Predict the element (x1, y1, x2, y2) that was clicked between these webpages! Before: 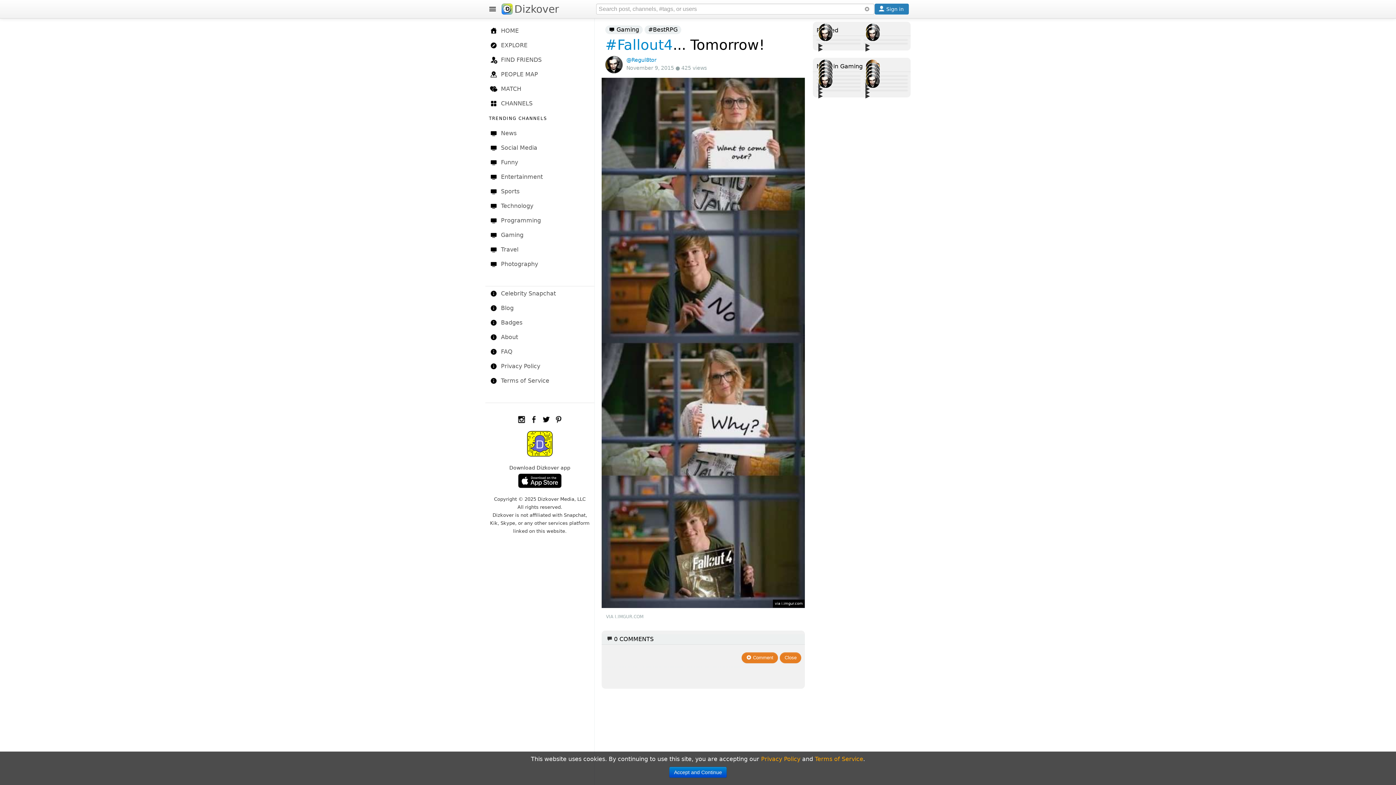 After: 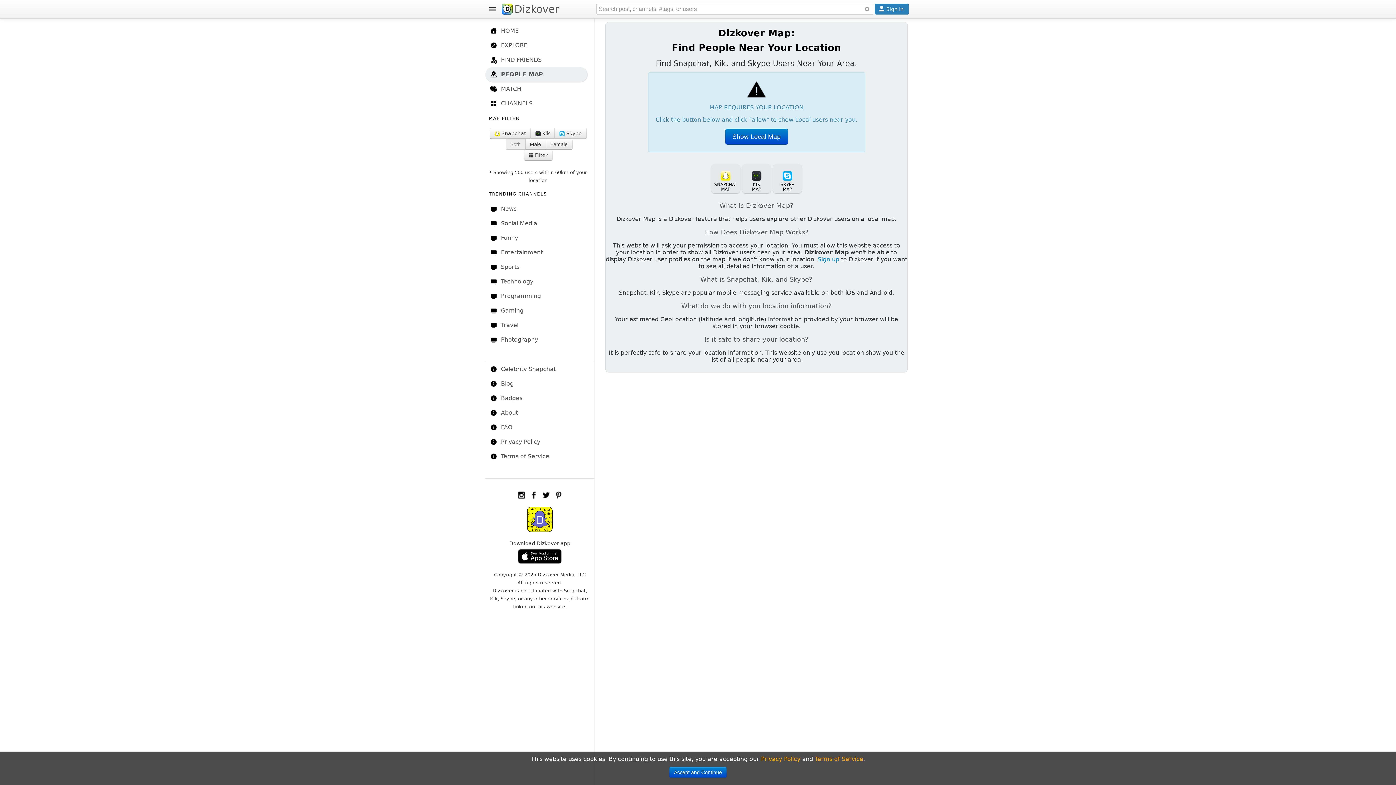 Action: label: PEOPLE MAP bbox: (485, 67, 587, 81)